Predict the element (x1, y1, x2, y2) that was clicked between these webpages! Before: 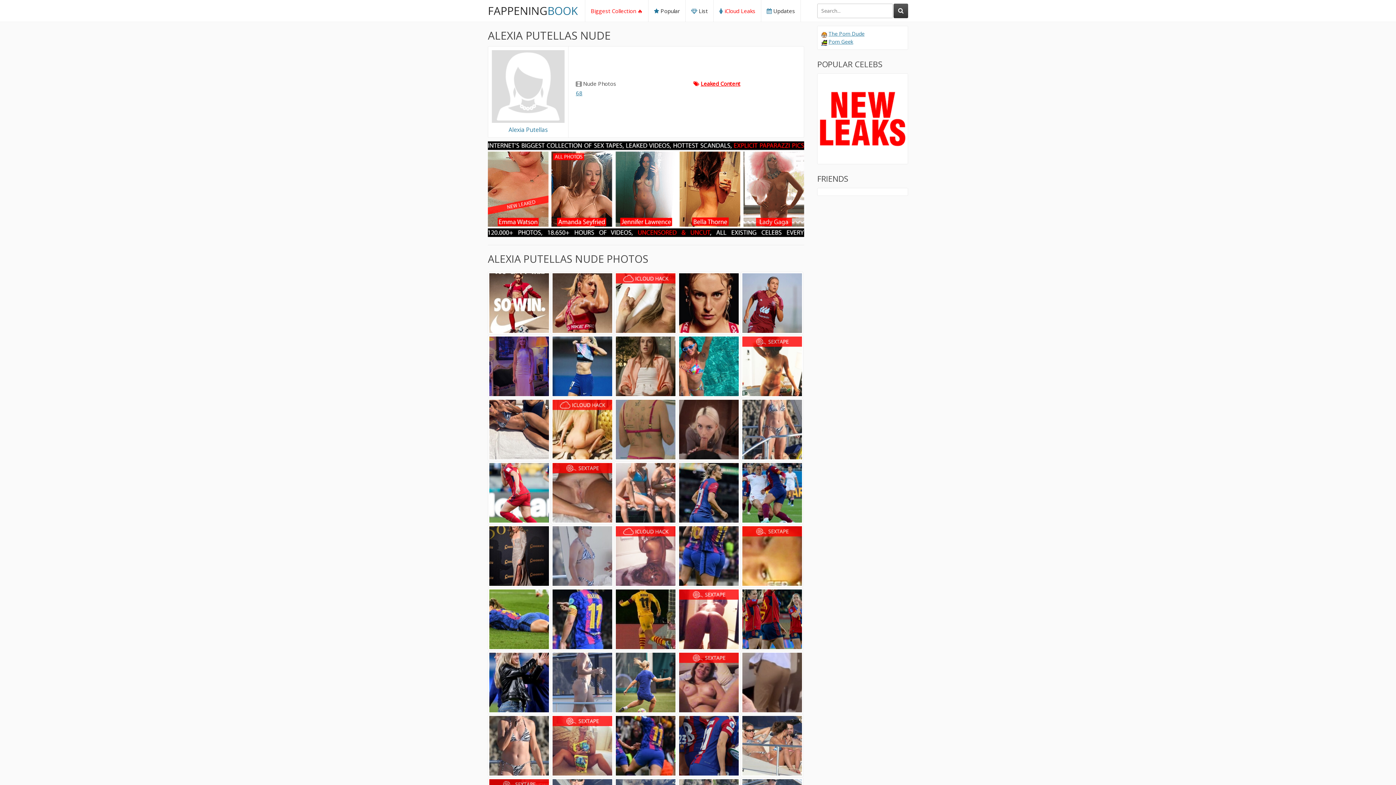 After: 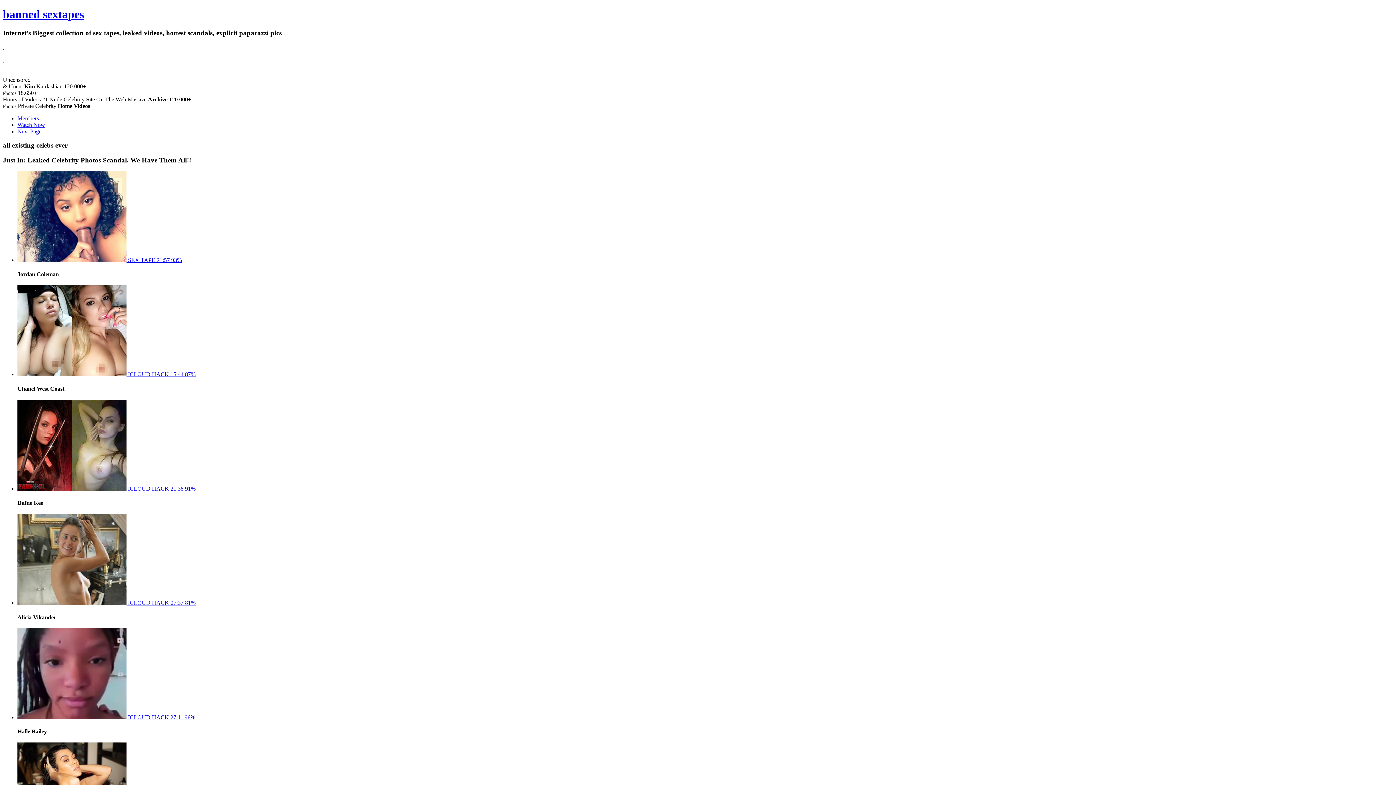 Action: bbox: (614, 525, 677, 587)